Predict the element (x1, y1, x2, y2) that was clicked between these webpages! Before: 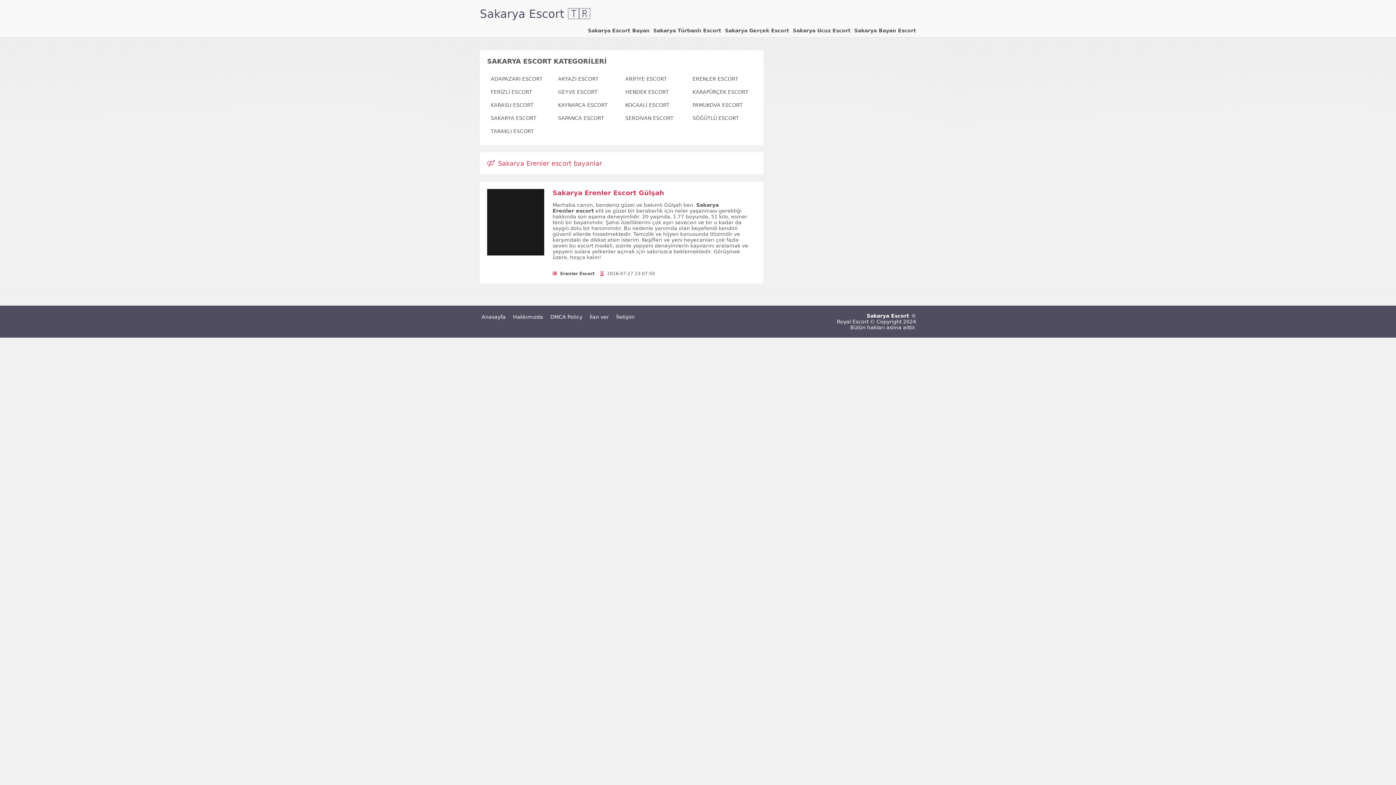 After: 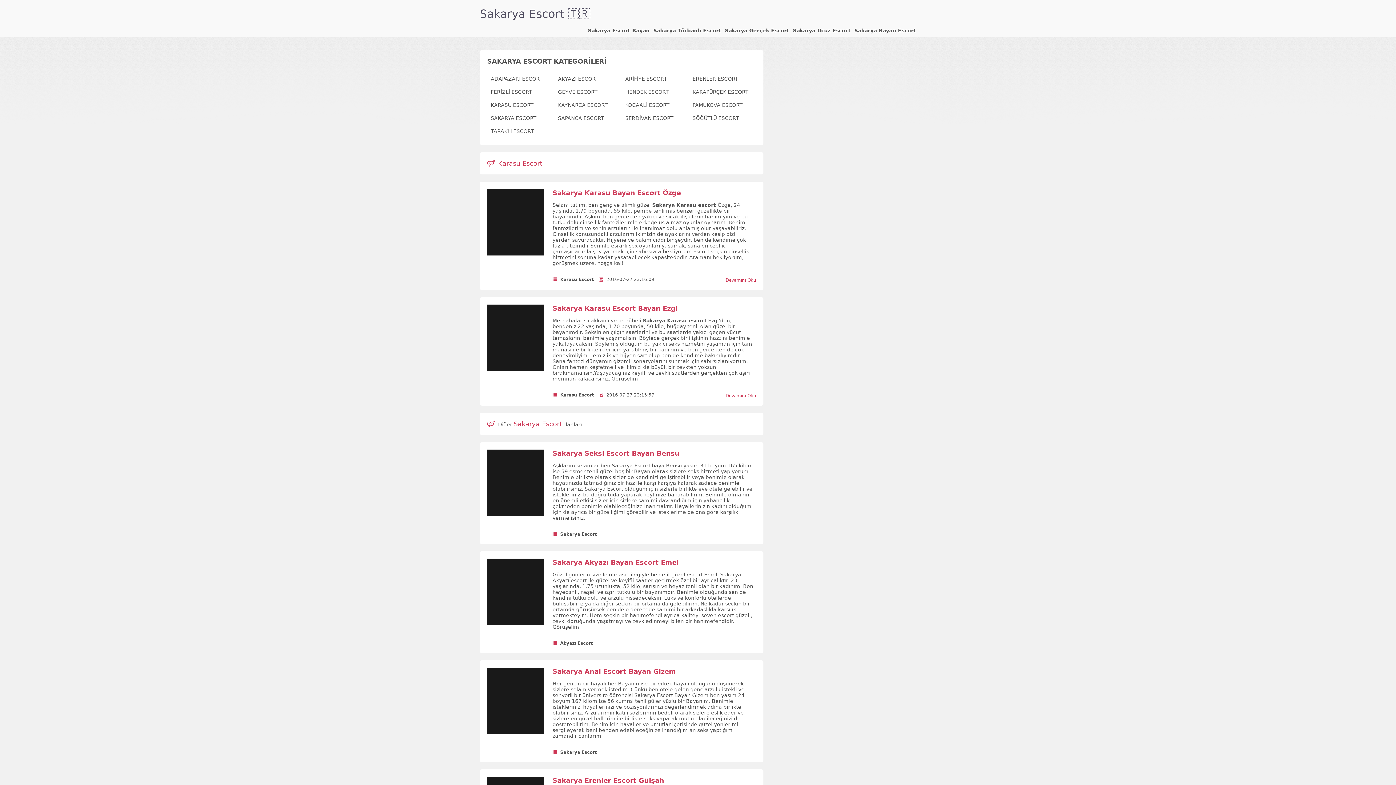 Action: bbox: (490, 102, 533, 108) label: KARASU ESCORT